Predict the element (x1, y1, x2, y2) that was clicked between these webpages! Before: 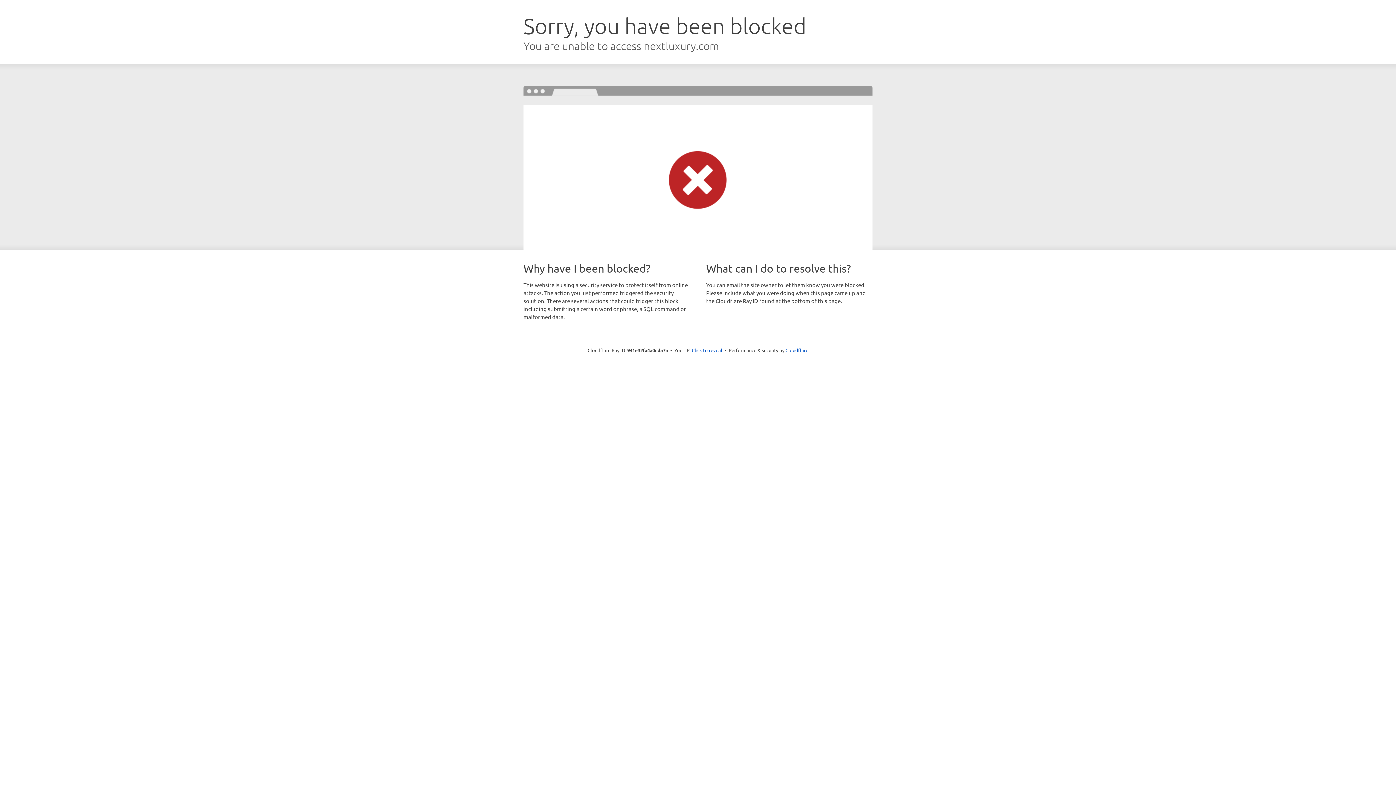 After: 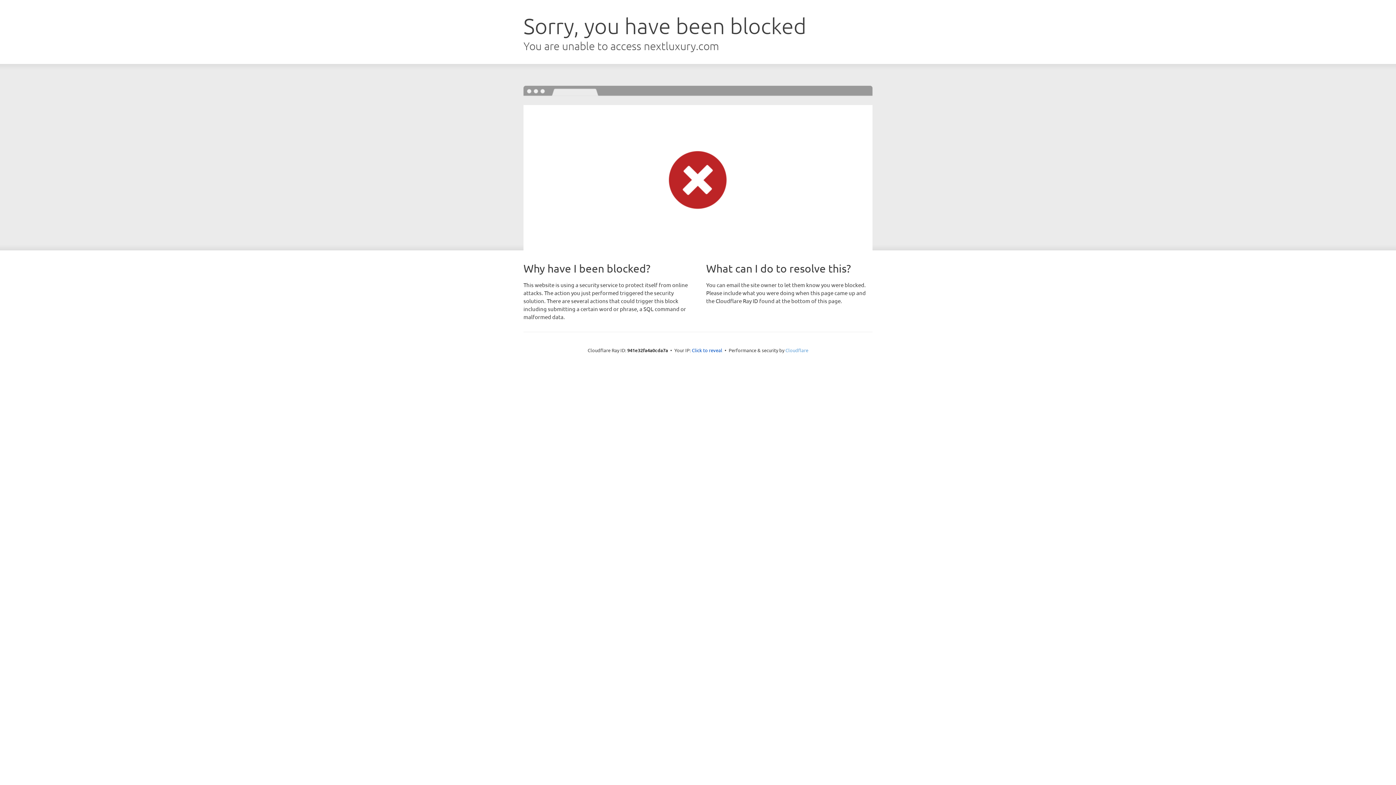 Action: label: Cloudflare bbox: (785, 347, 808, 353)